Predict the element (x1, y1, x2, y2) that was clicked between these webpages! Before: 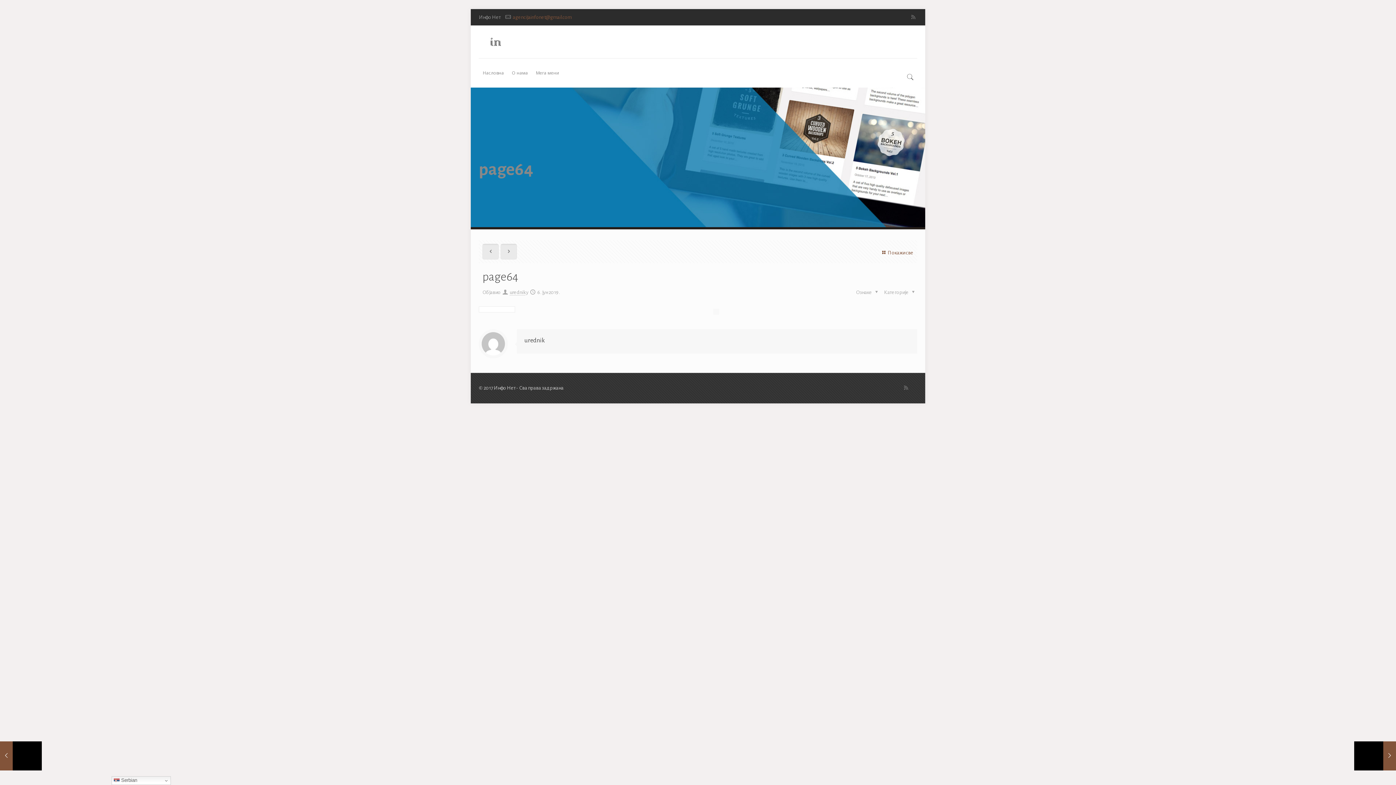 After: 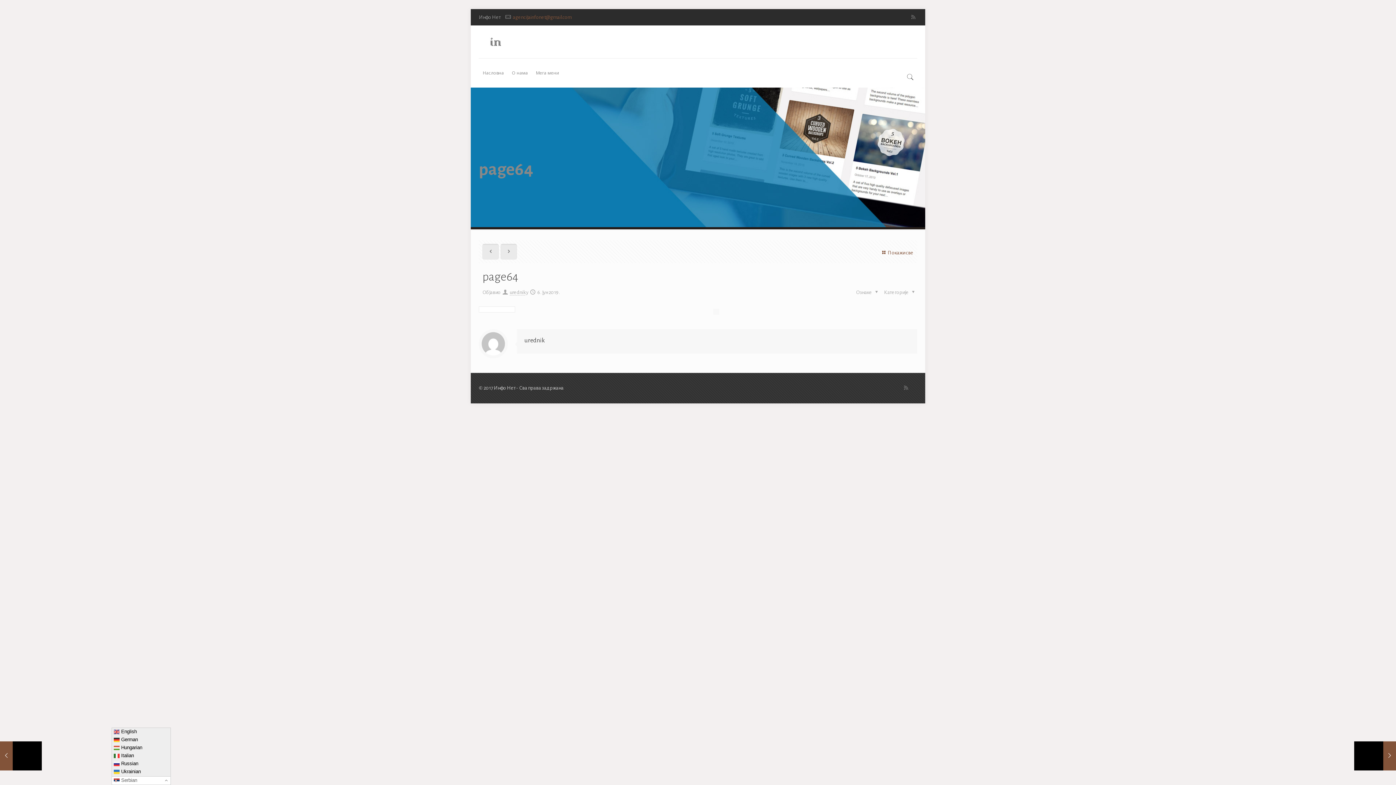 Action: label:  Serbian bbox: (111, 776, 170, 785)